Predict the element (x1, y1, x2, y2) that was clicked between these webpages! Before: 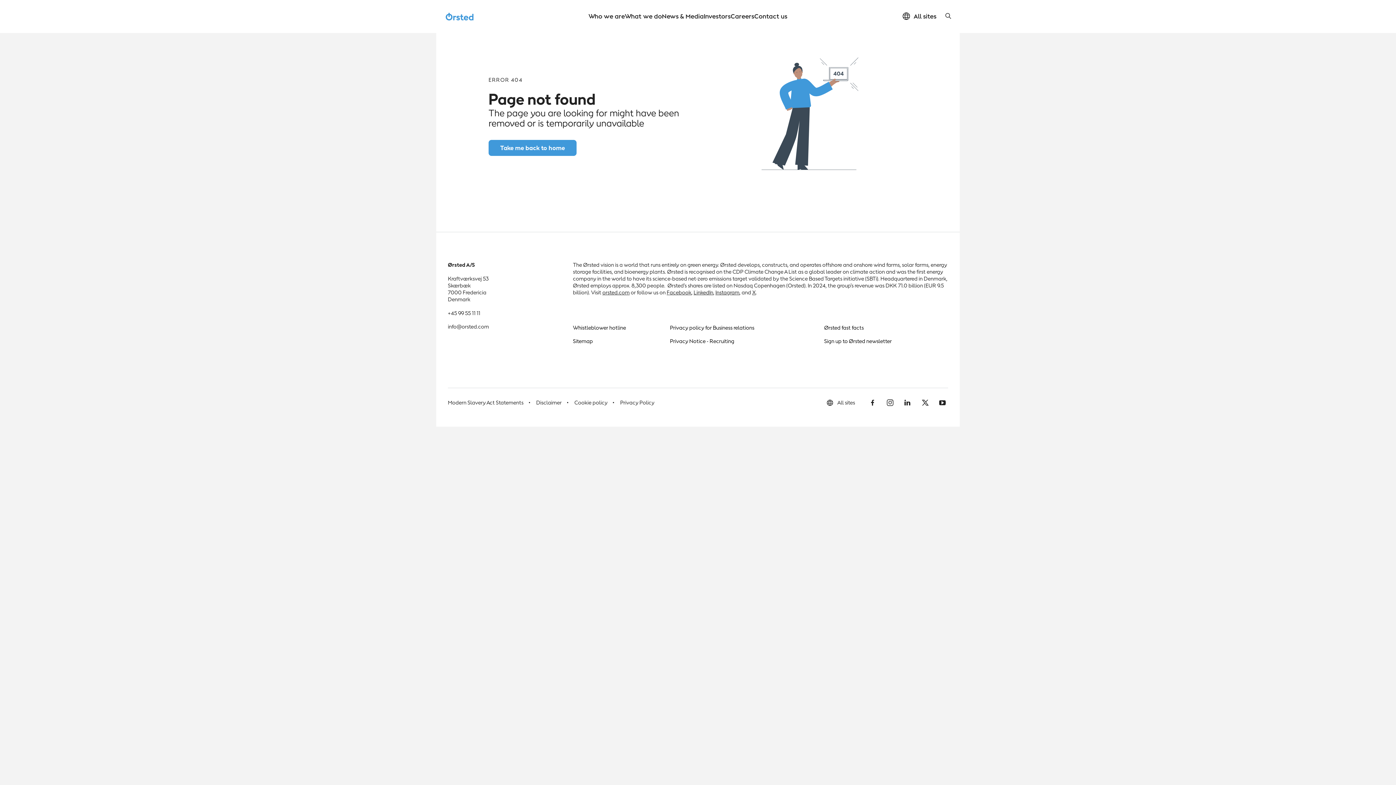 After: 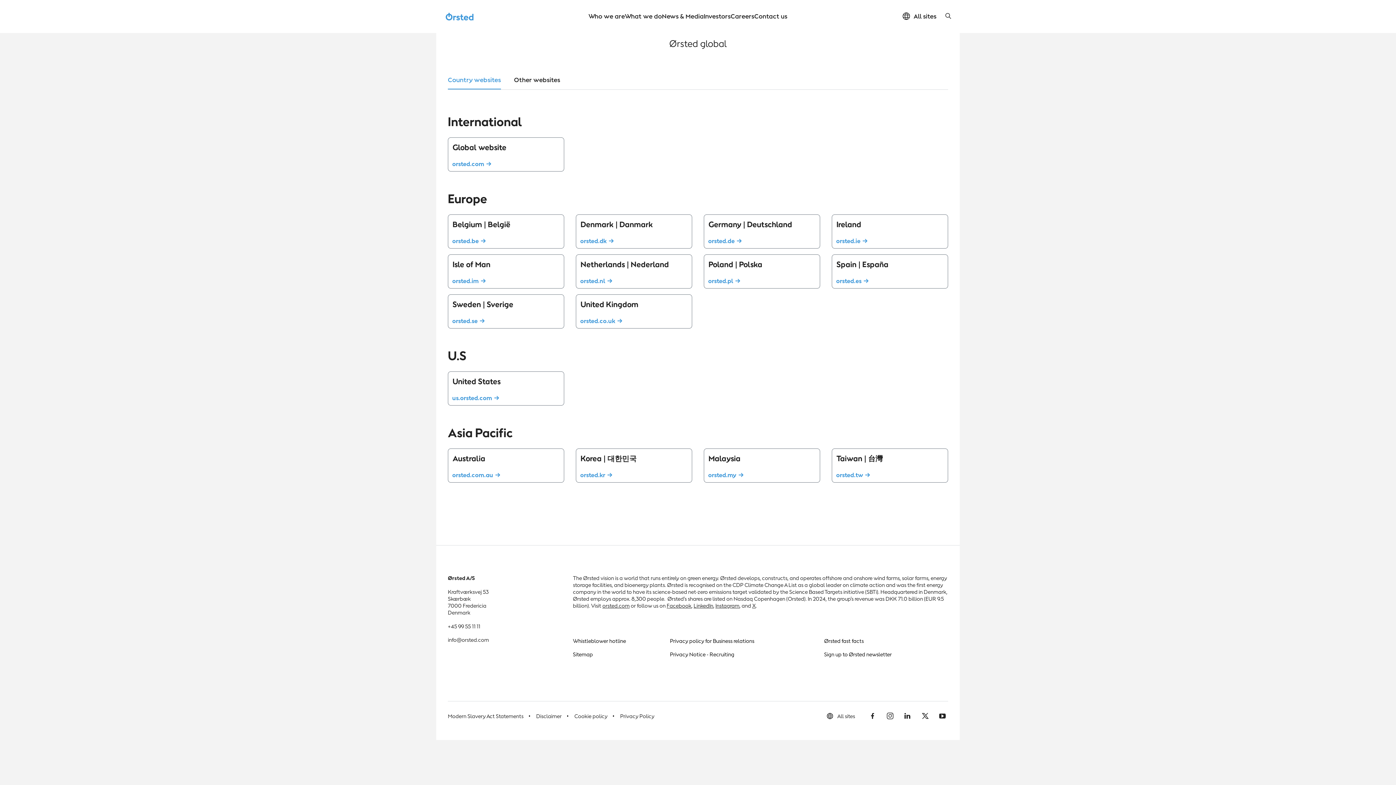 Action: bbox: (902, 11, 936, 20) label: All sites quick link